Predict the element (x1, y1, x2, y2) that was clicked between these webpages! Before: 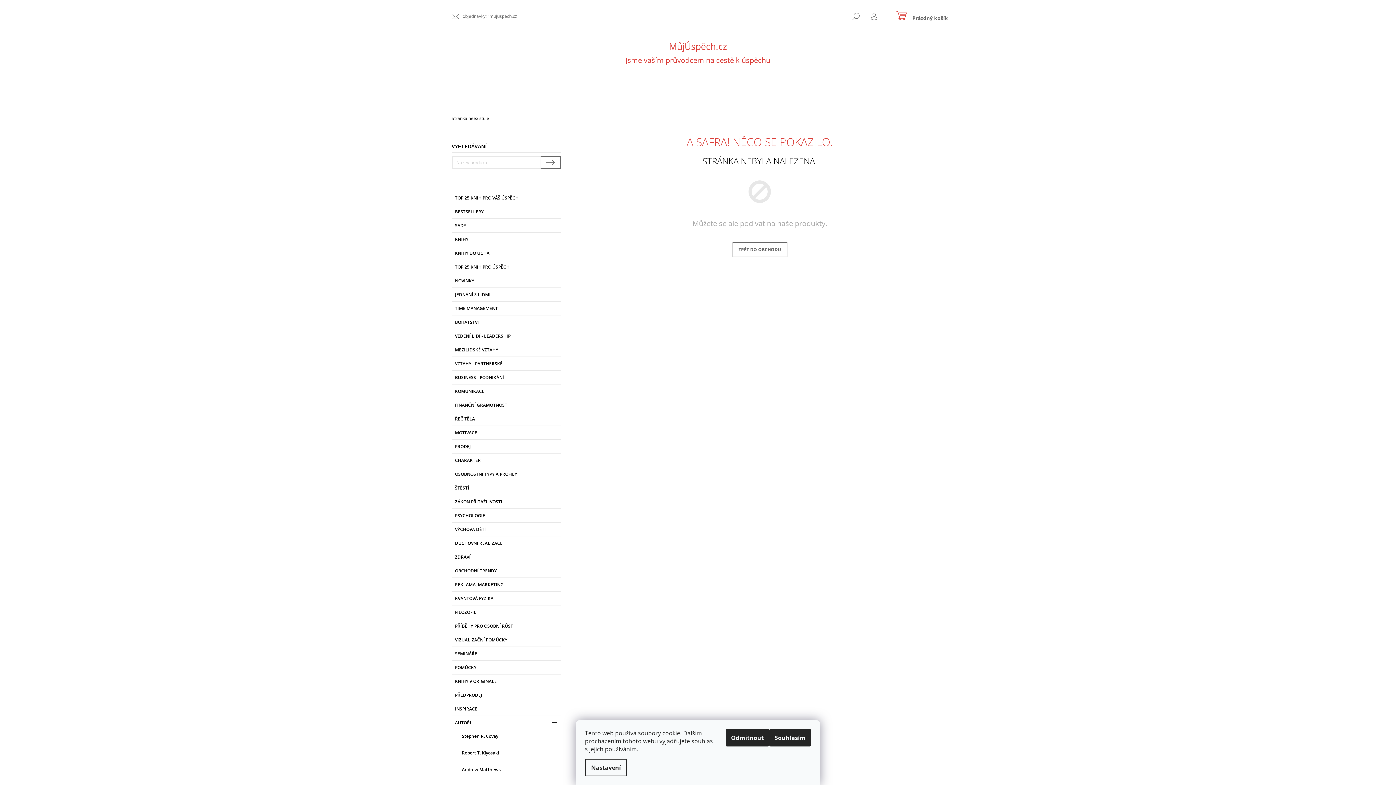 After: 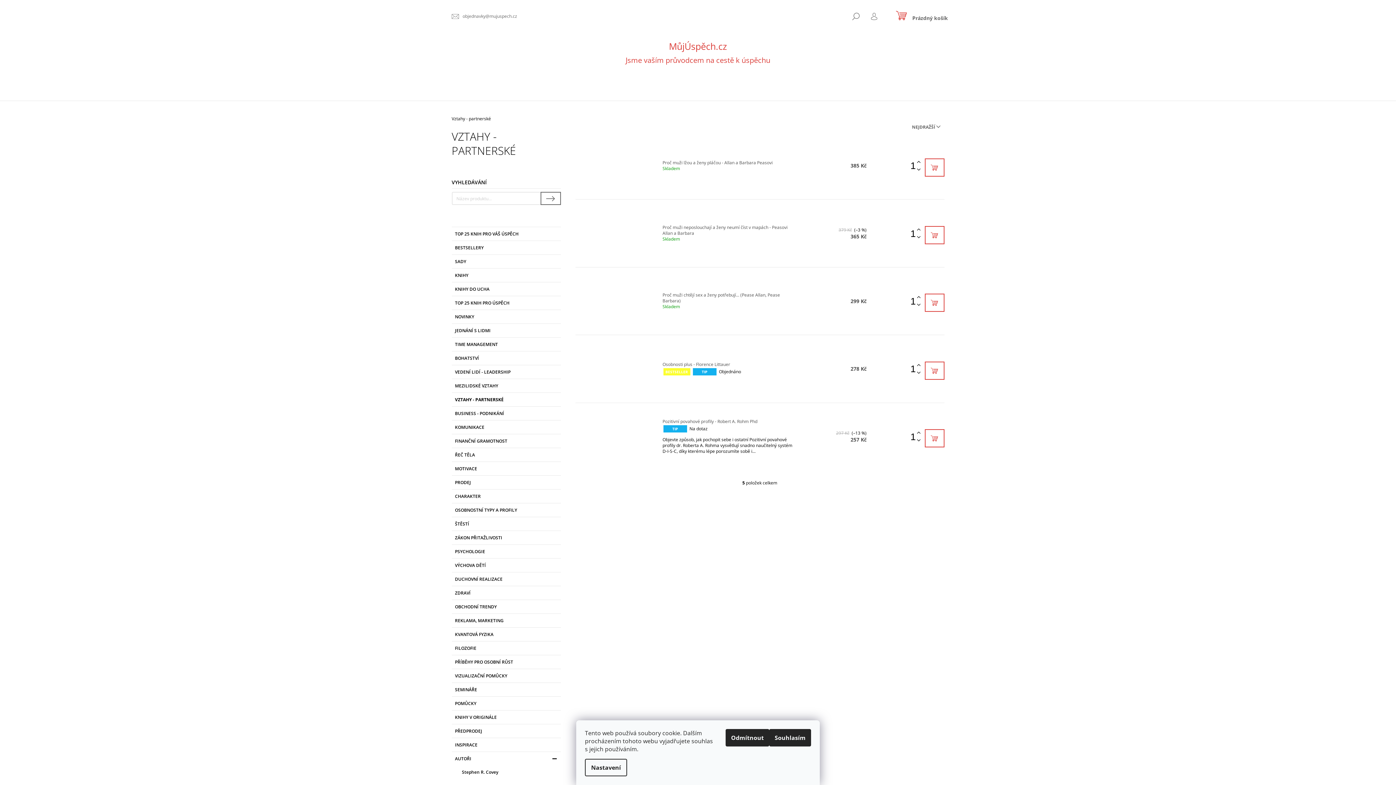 Action: bbox: (451, 357, 560, 370) label: VZTAHY - PARTNERSKÉ 